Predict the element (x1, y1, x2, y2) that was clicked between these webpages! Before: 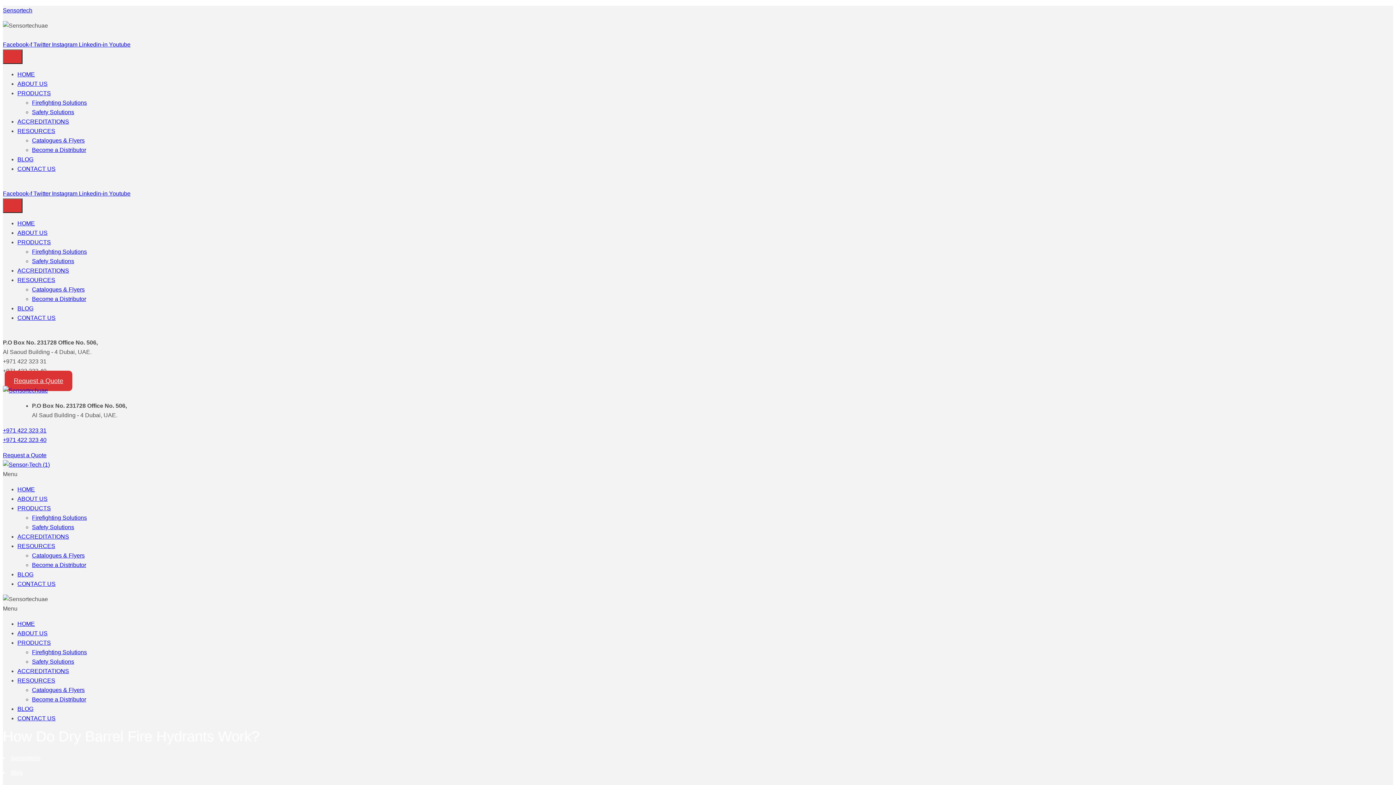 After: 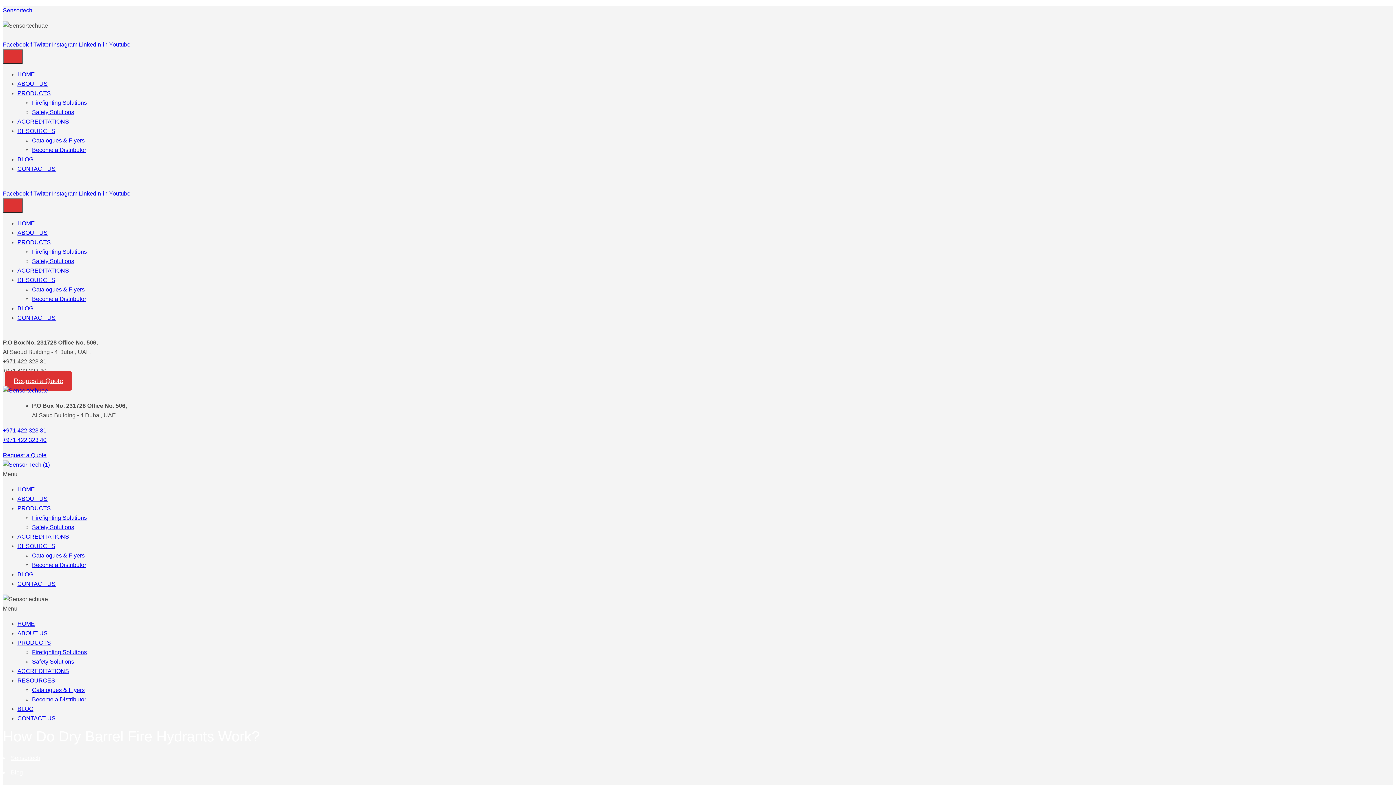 Action: label: Instagram  bbox: (52, 190, 78, 196)